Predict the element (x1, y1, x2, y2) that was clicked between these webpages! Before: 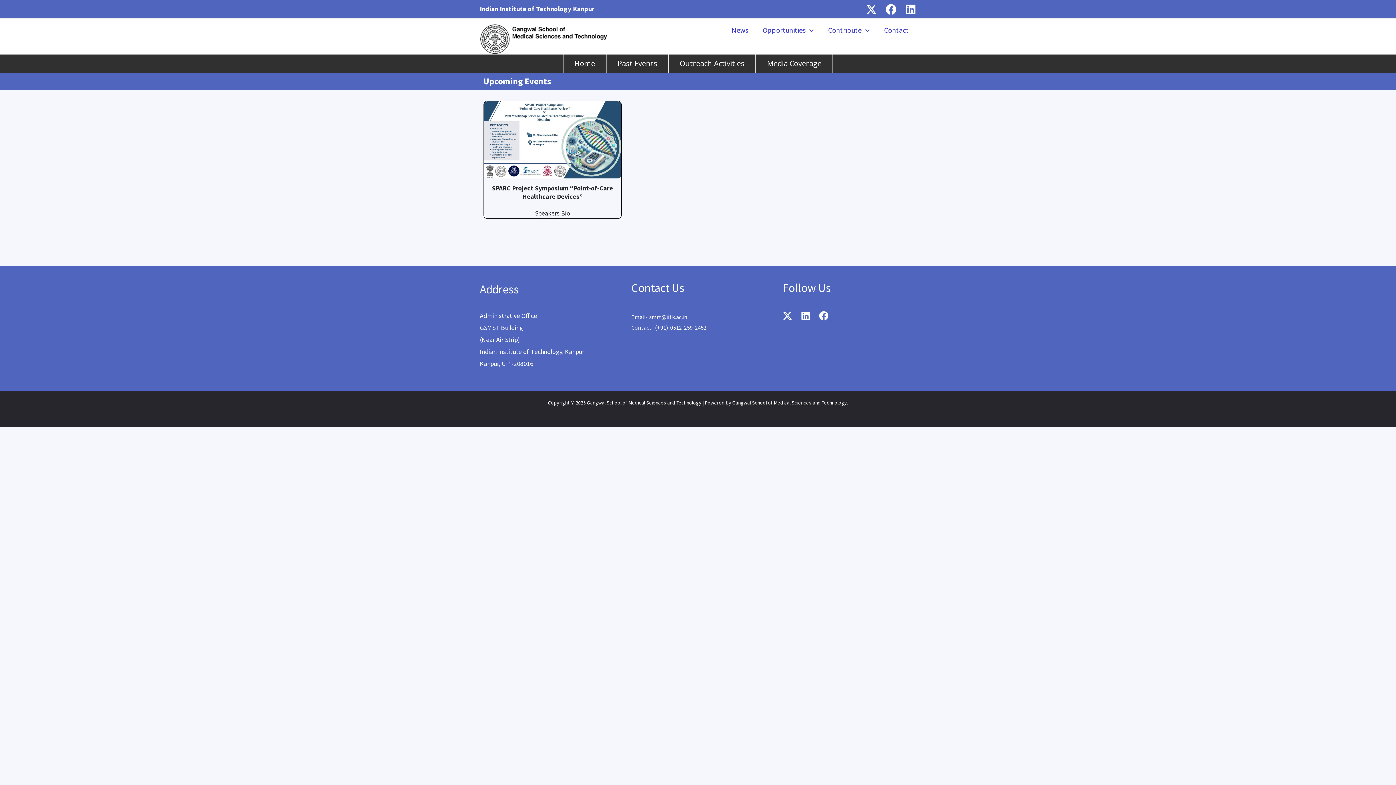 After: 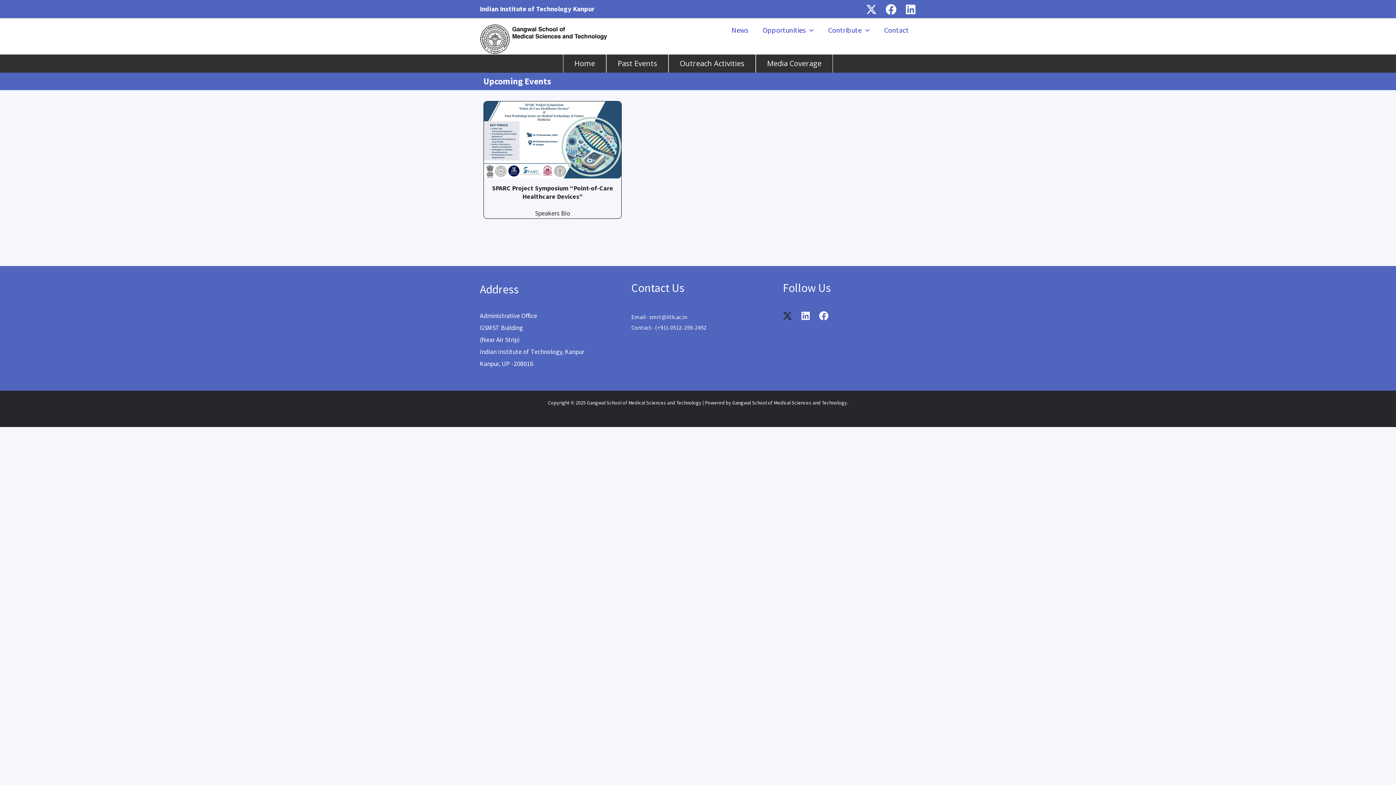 Action: label: Twitter bbox: (783, 311, 792, 320)